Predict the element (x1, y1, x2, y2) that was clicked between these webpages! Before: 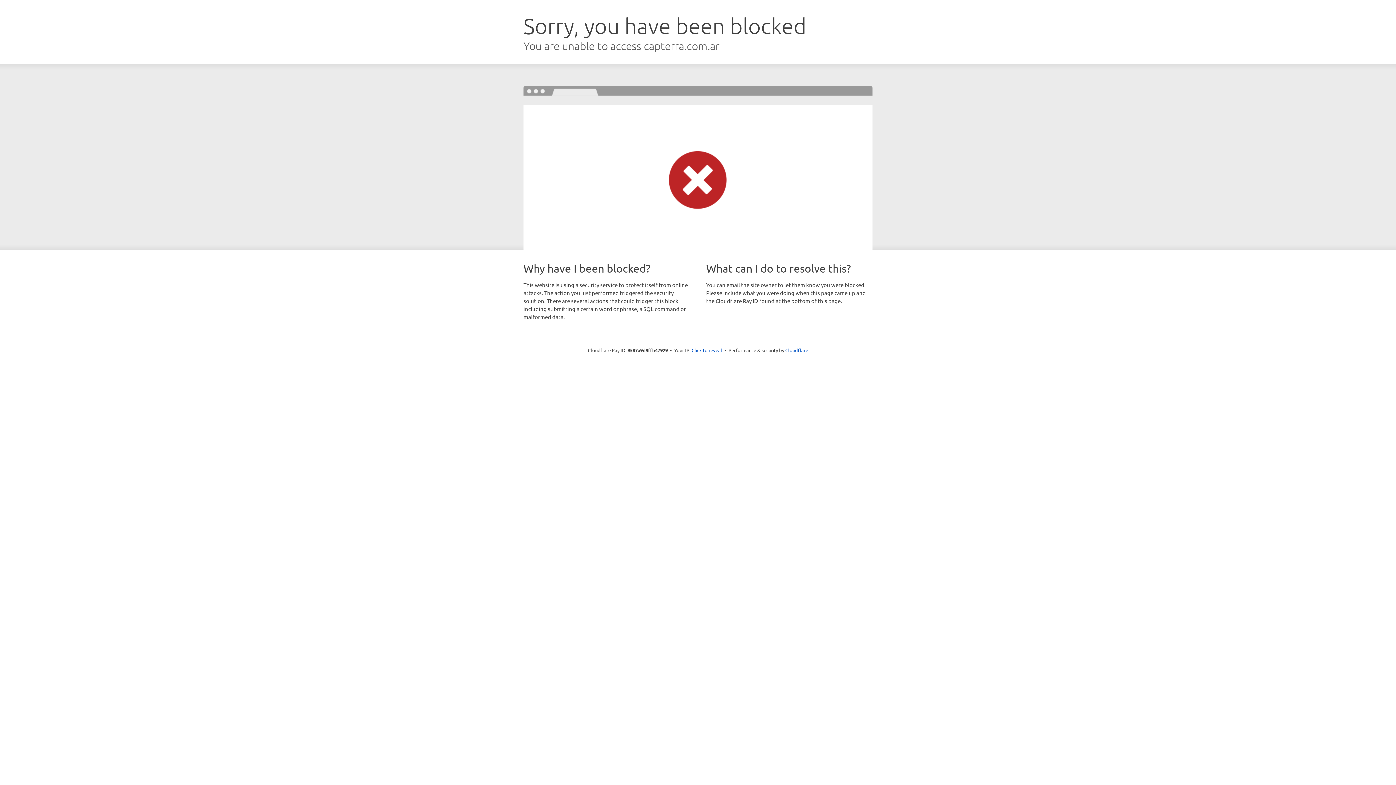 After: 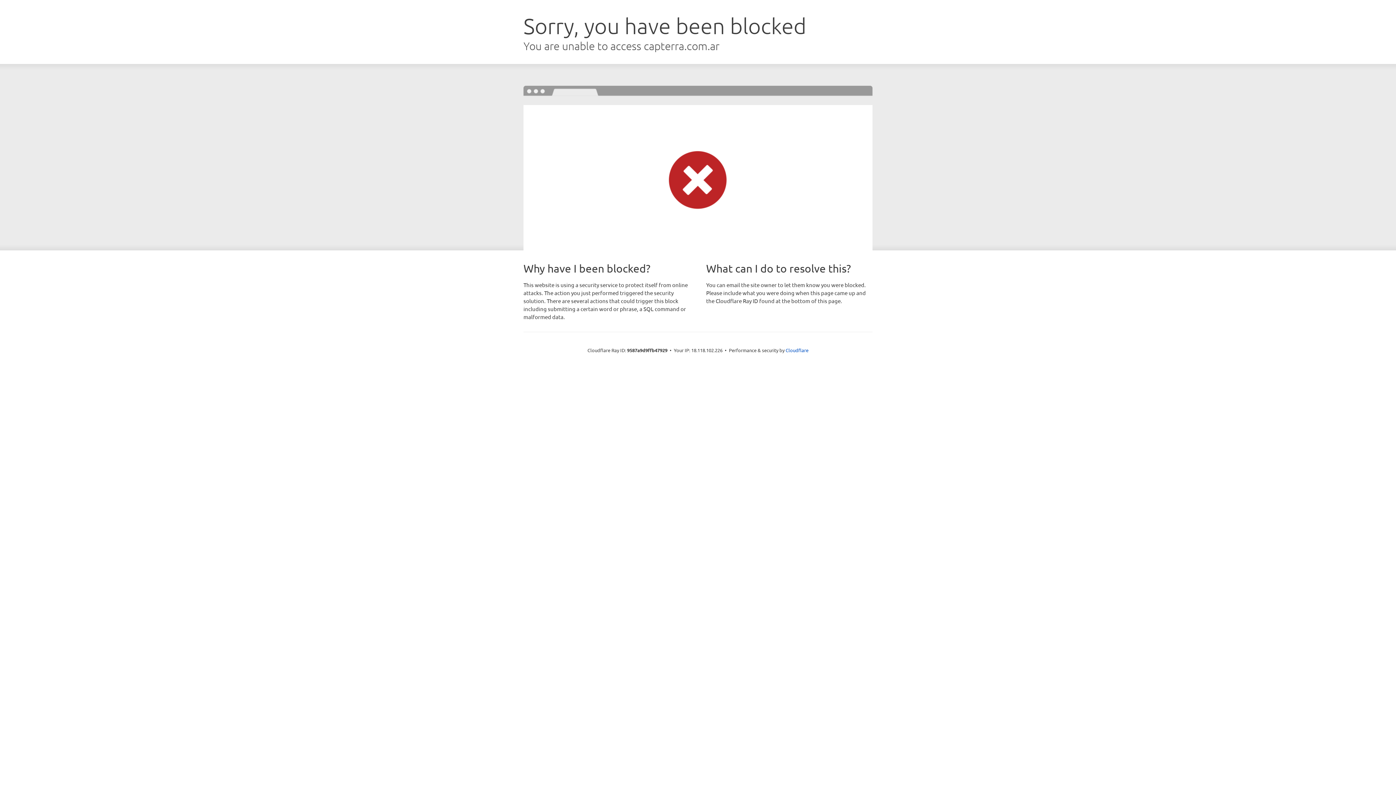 Action: bbox: (691, 346, 722, 353) label: Click to reveal